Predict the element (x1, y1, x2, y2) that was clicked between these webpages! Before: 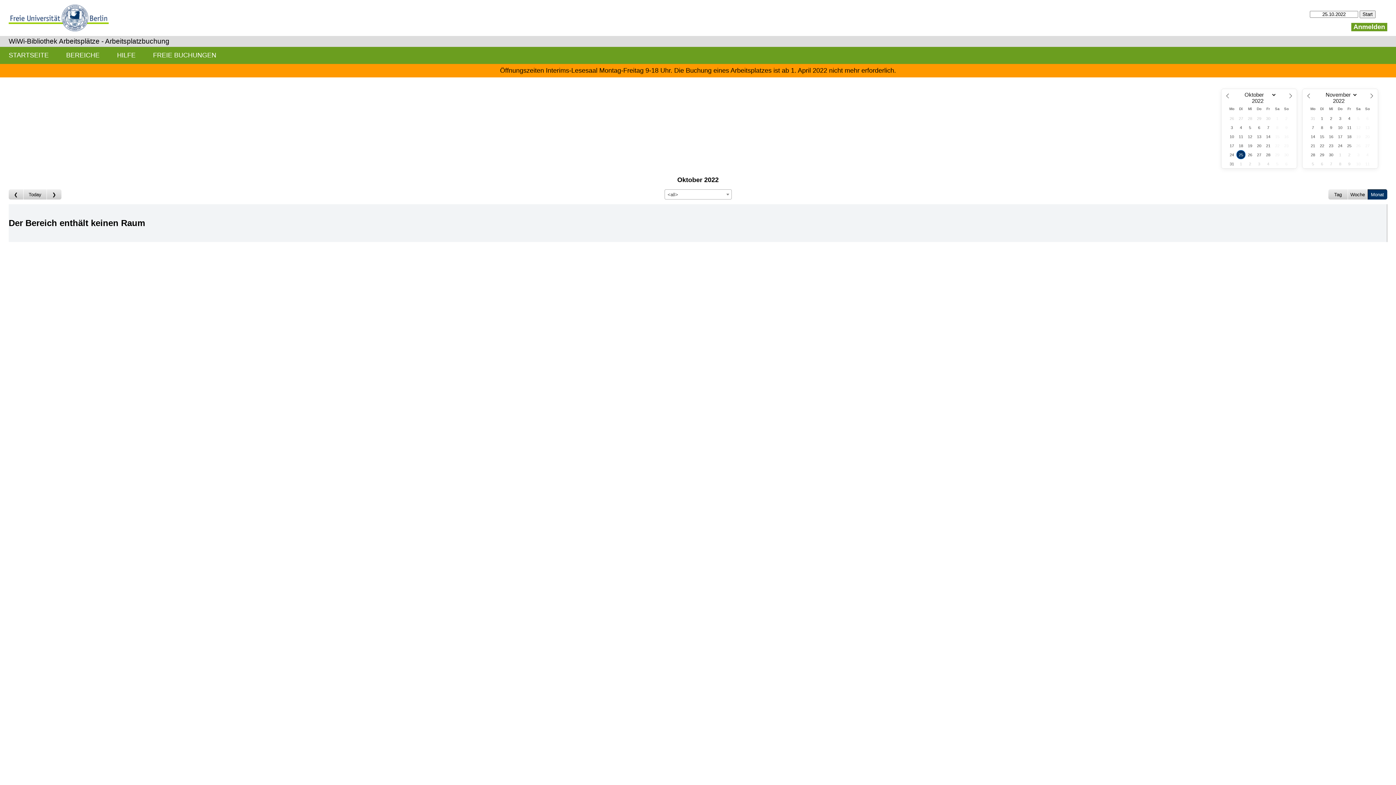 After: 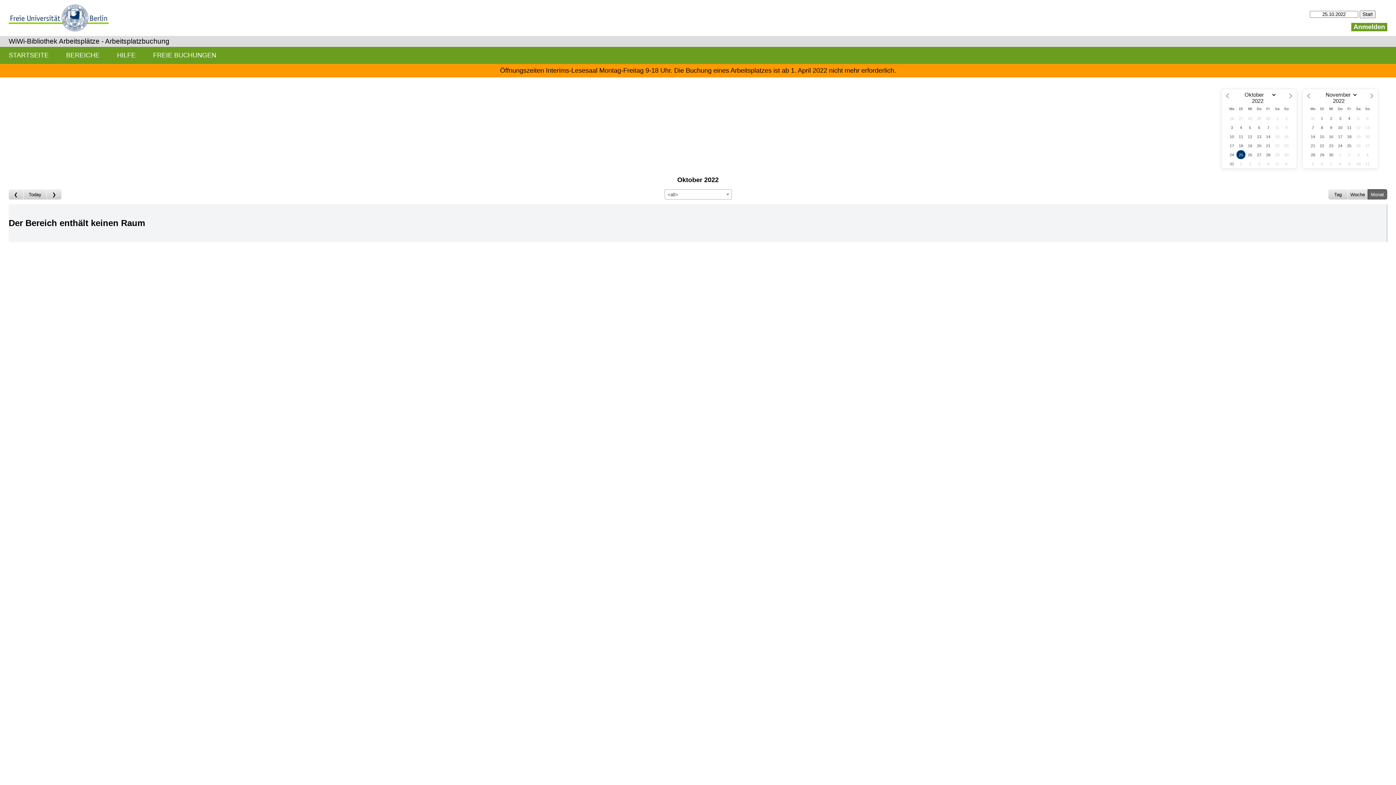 Action: label: Monat bbox: (1368, 189, 1387, 199)